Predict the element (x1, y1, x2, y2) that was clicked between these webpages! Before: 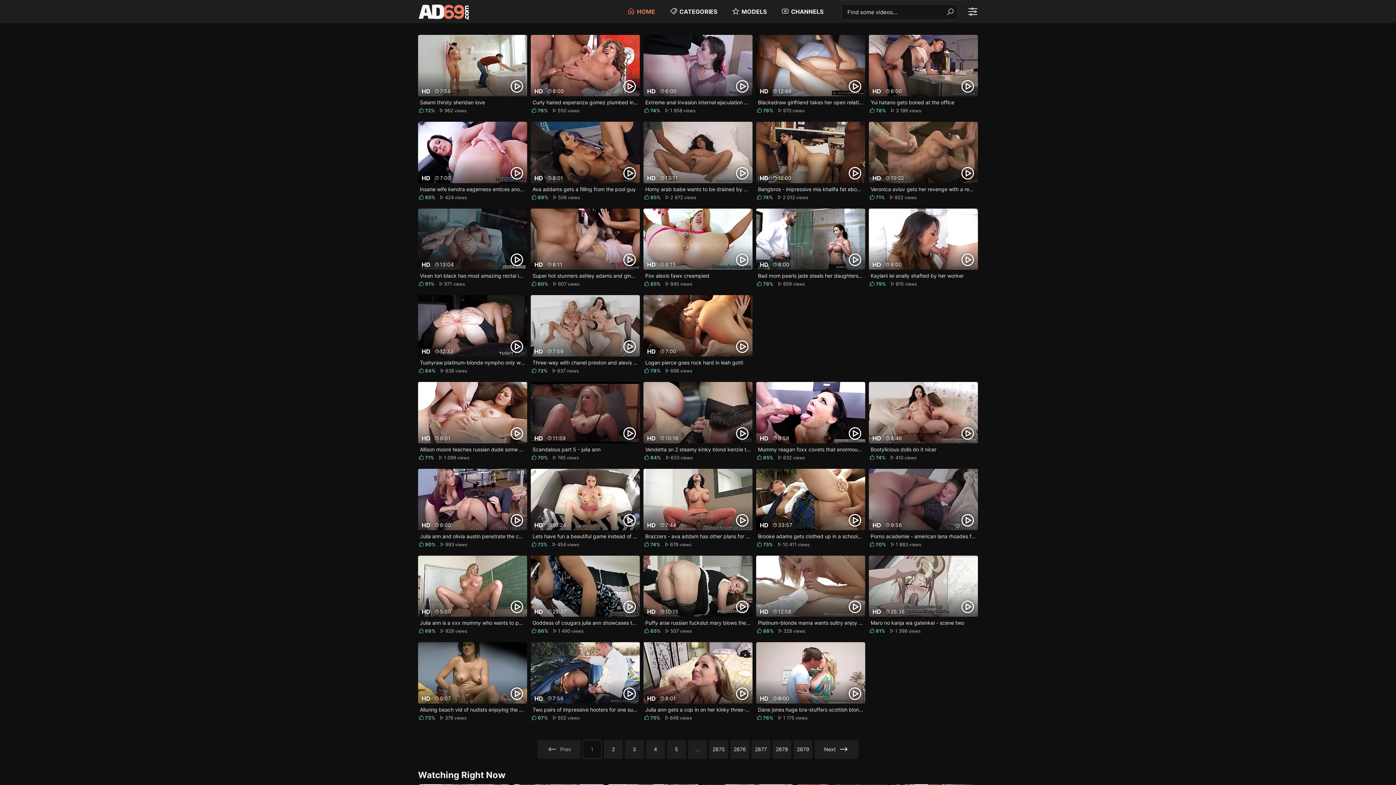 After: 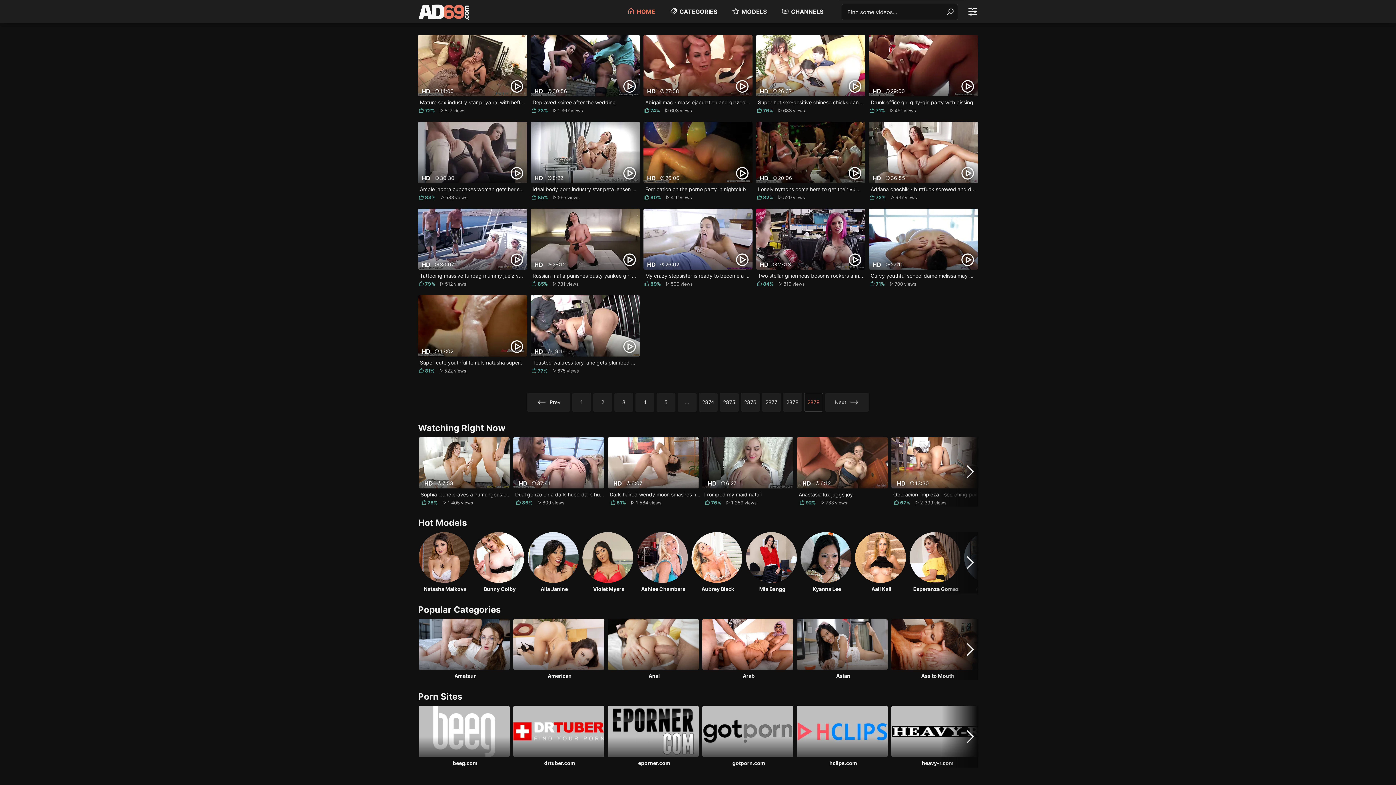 Action: label: 2879 bbox: (793, 740, 812, 759)